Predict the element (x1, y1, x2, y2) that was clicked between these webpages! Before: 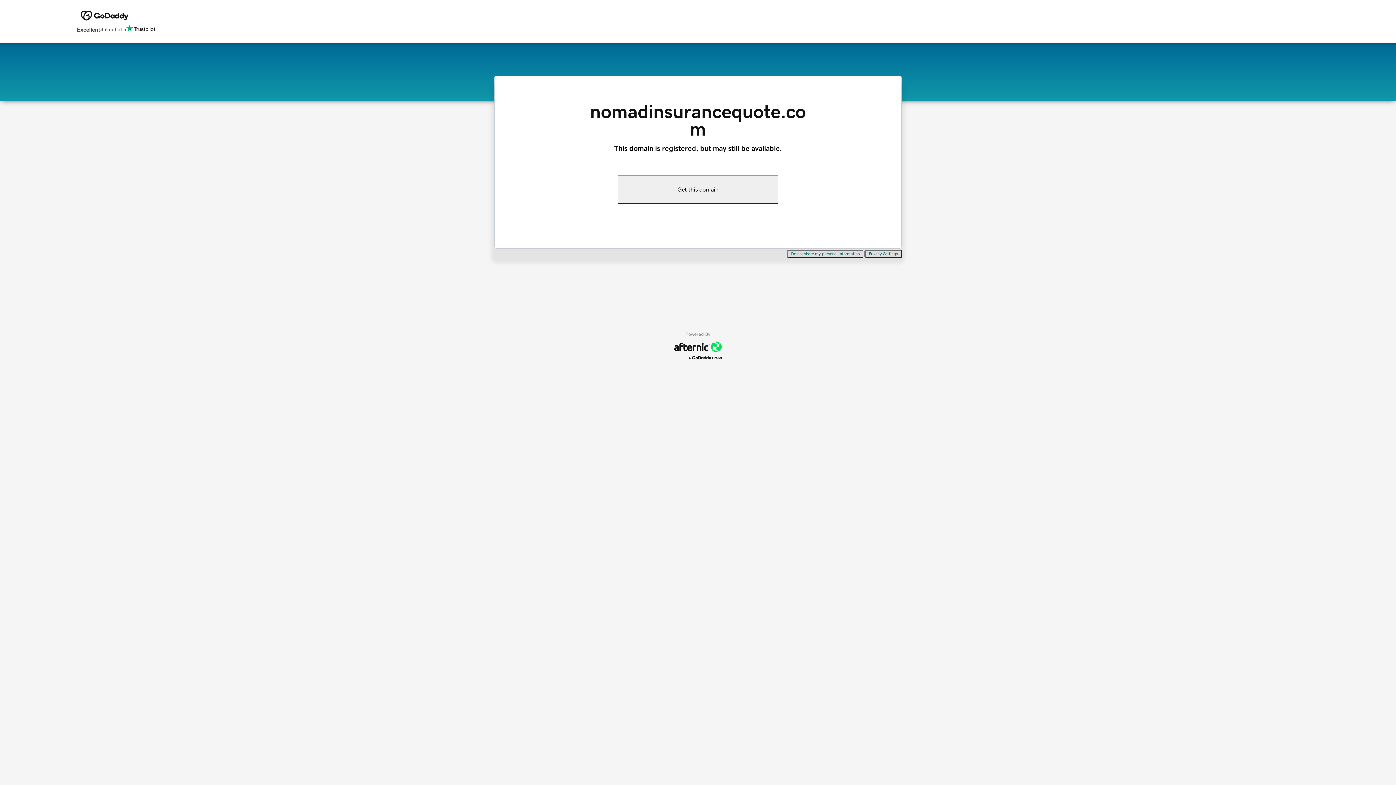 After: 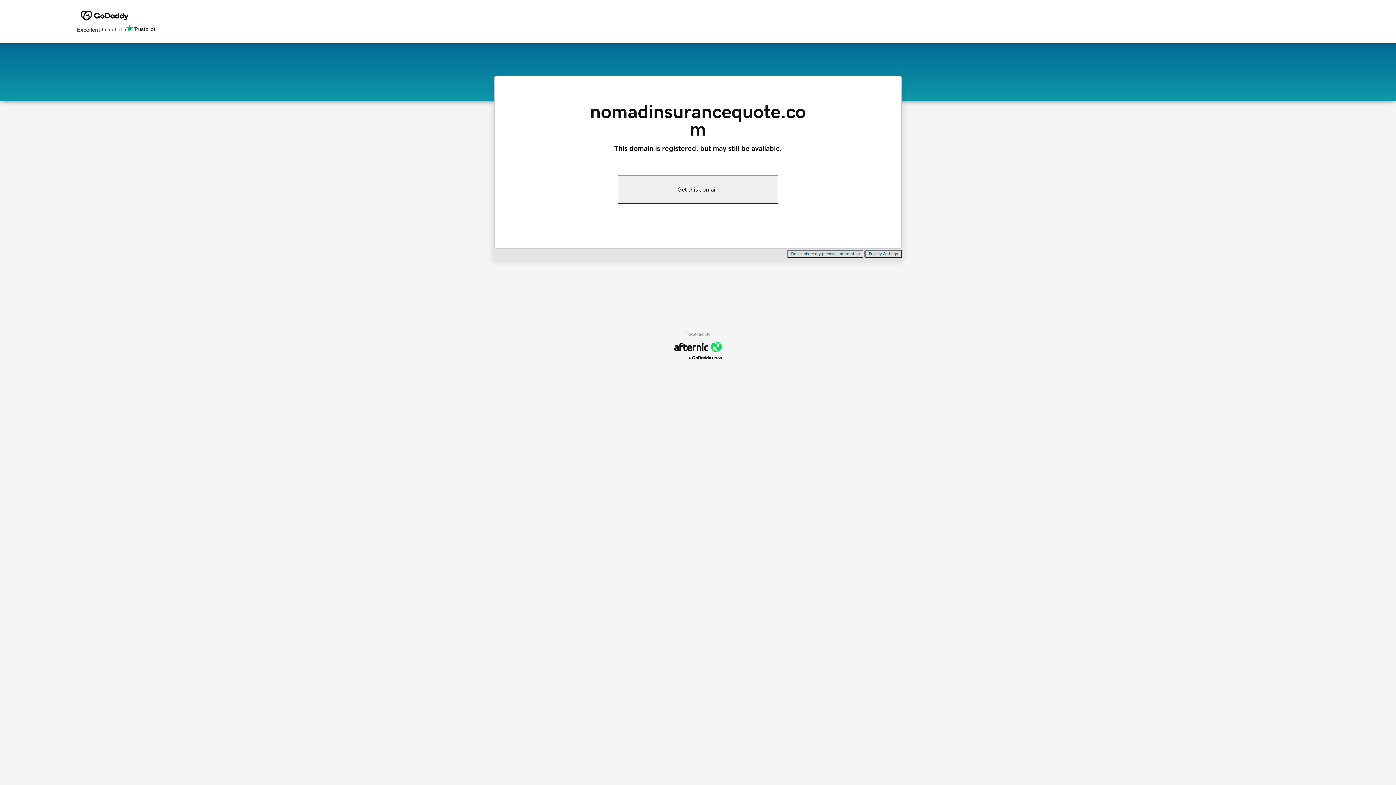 Action: bbox: (787, 250, 863, 258) label: Do not share my personal information